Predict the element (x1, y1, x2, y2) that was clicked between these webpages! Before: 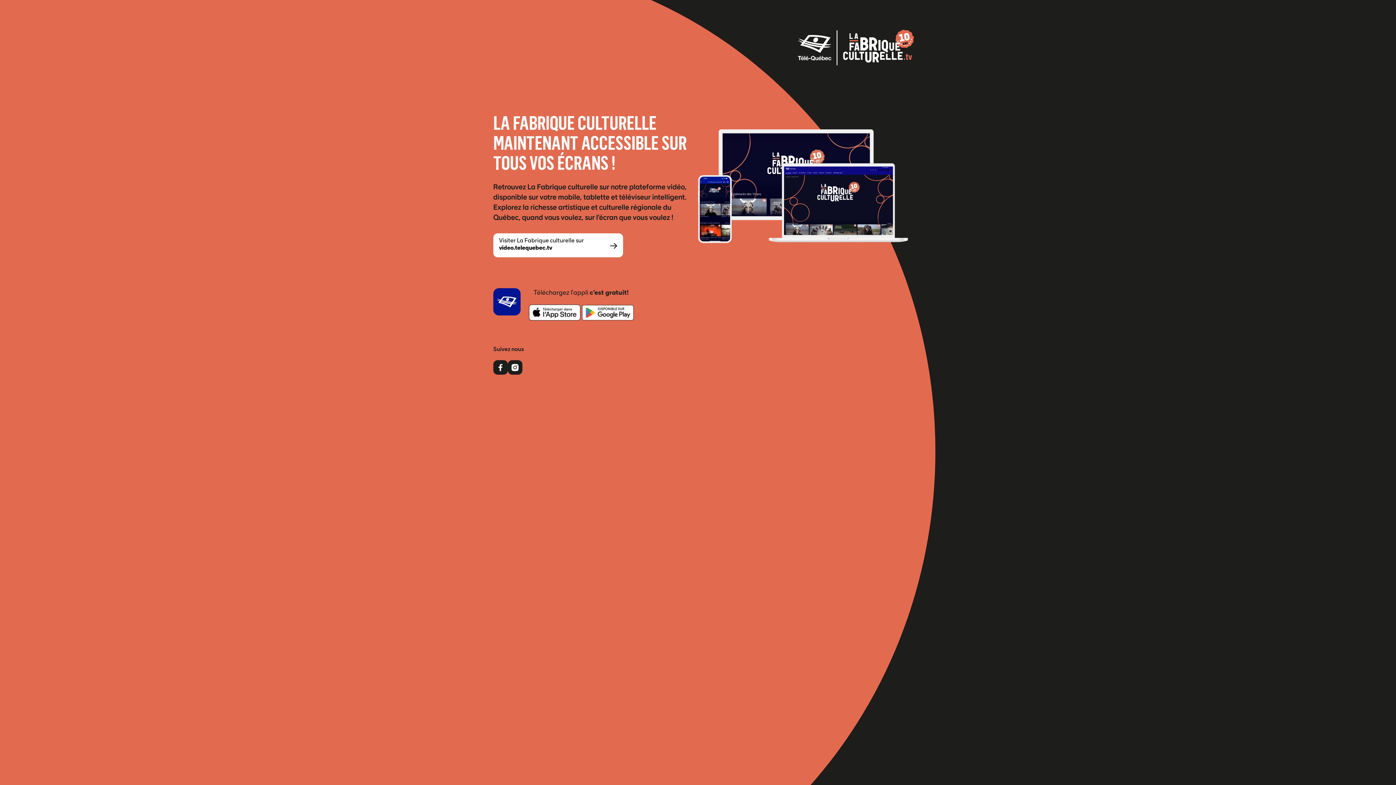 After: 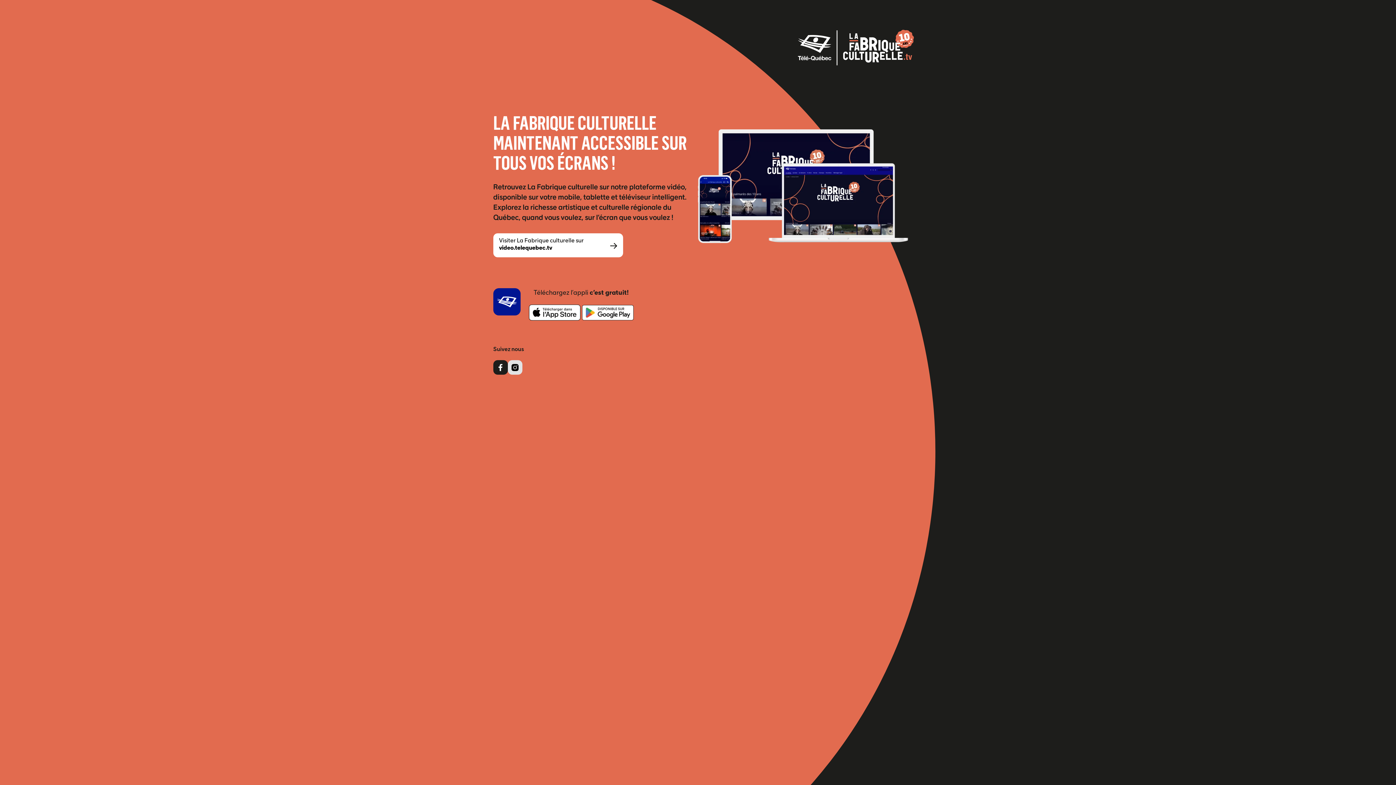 Action: bbox: (507, 360, 522, 375)